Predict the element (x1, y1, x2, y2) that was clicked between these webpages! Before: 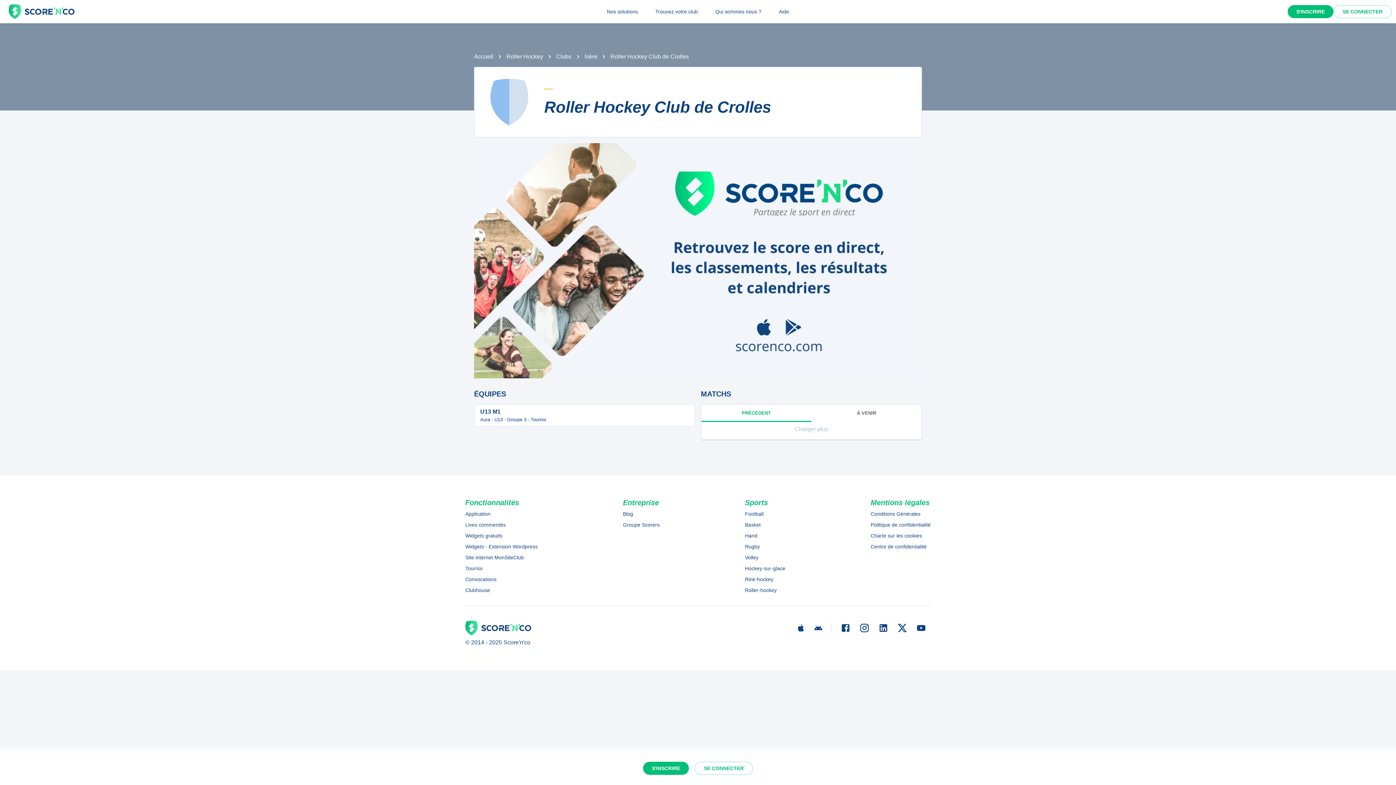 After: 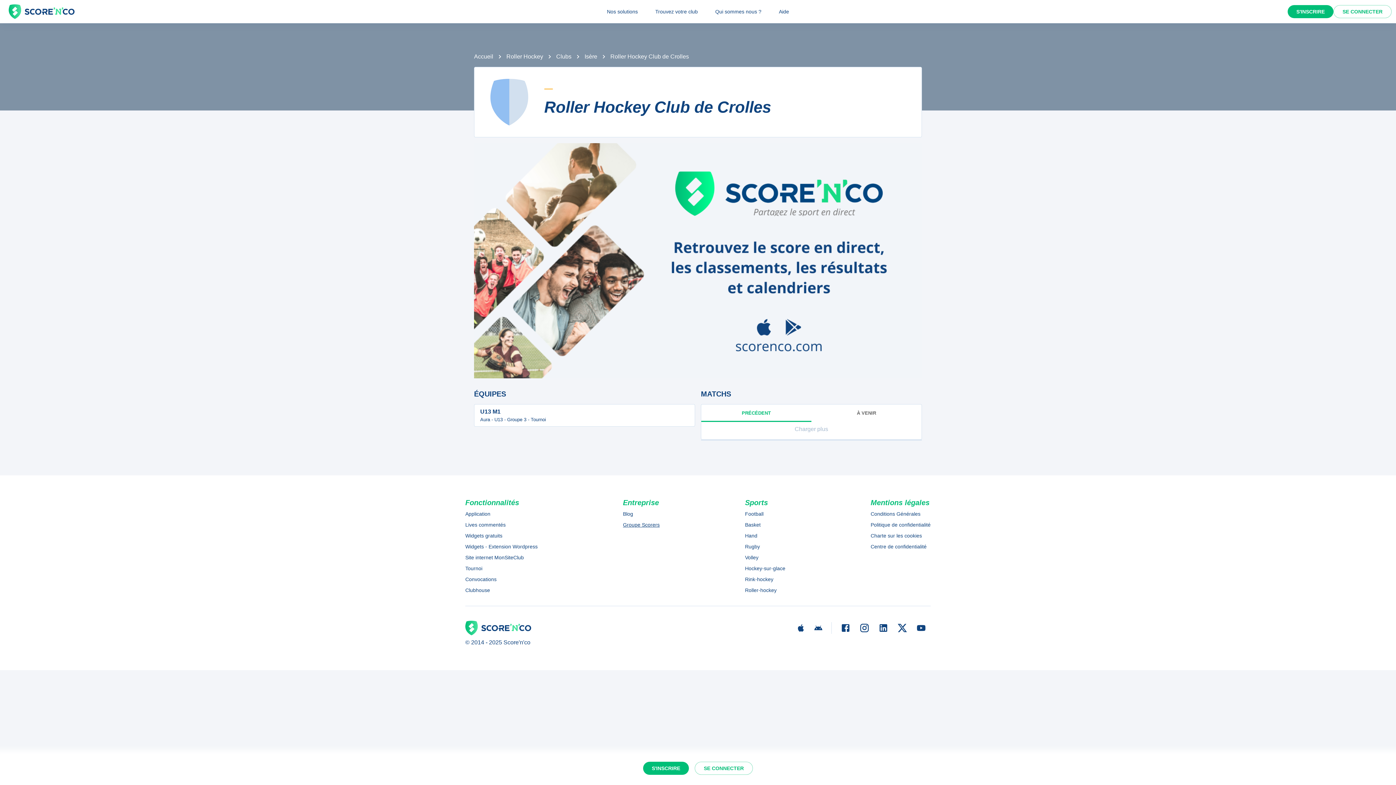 Action: bbox: (623, 521, 659, 529) label: Groupe Scorers